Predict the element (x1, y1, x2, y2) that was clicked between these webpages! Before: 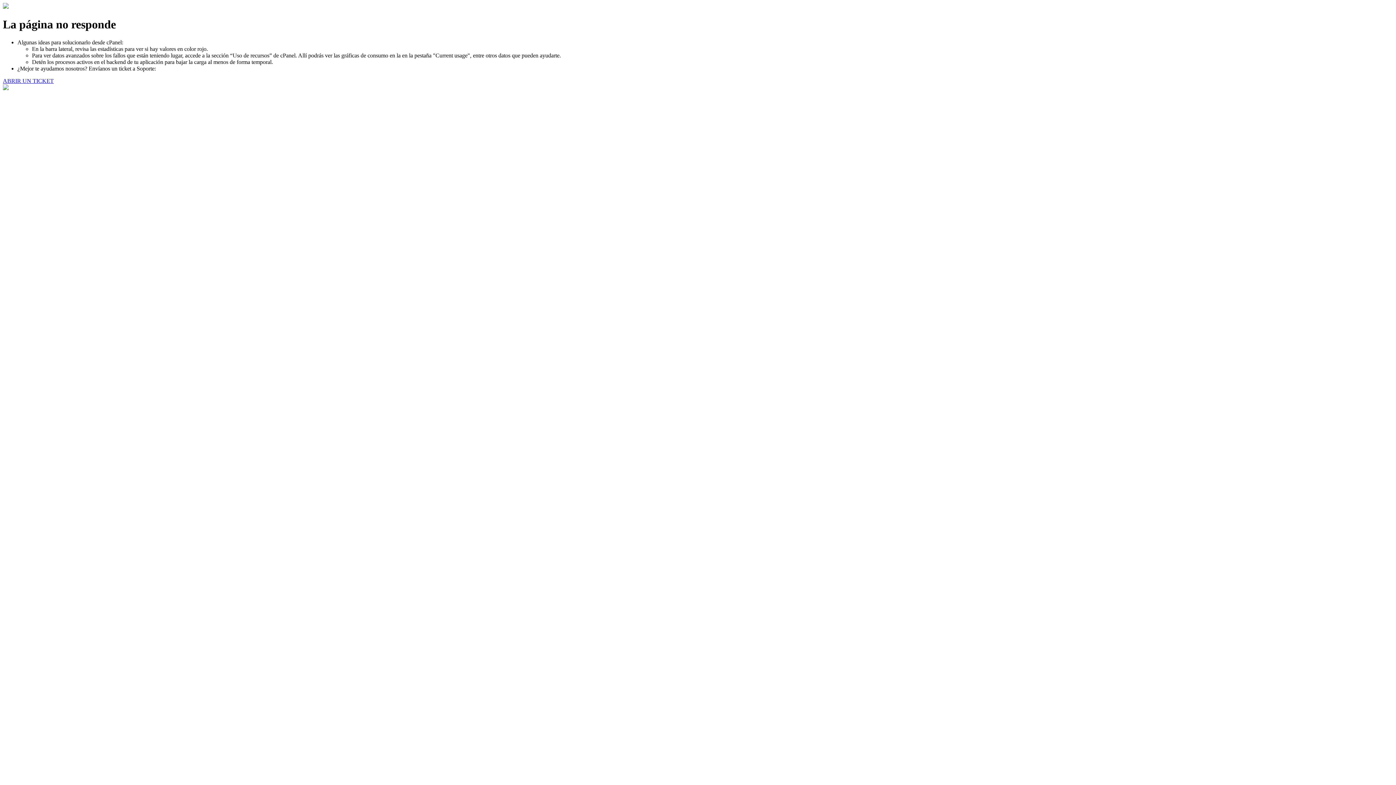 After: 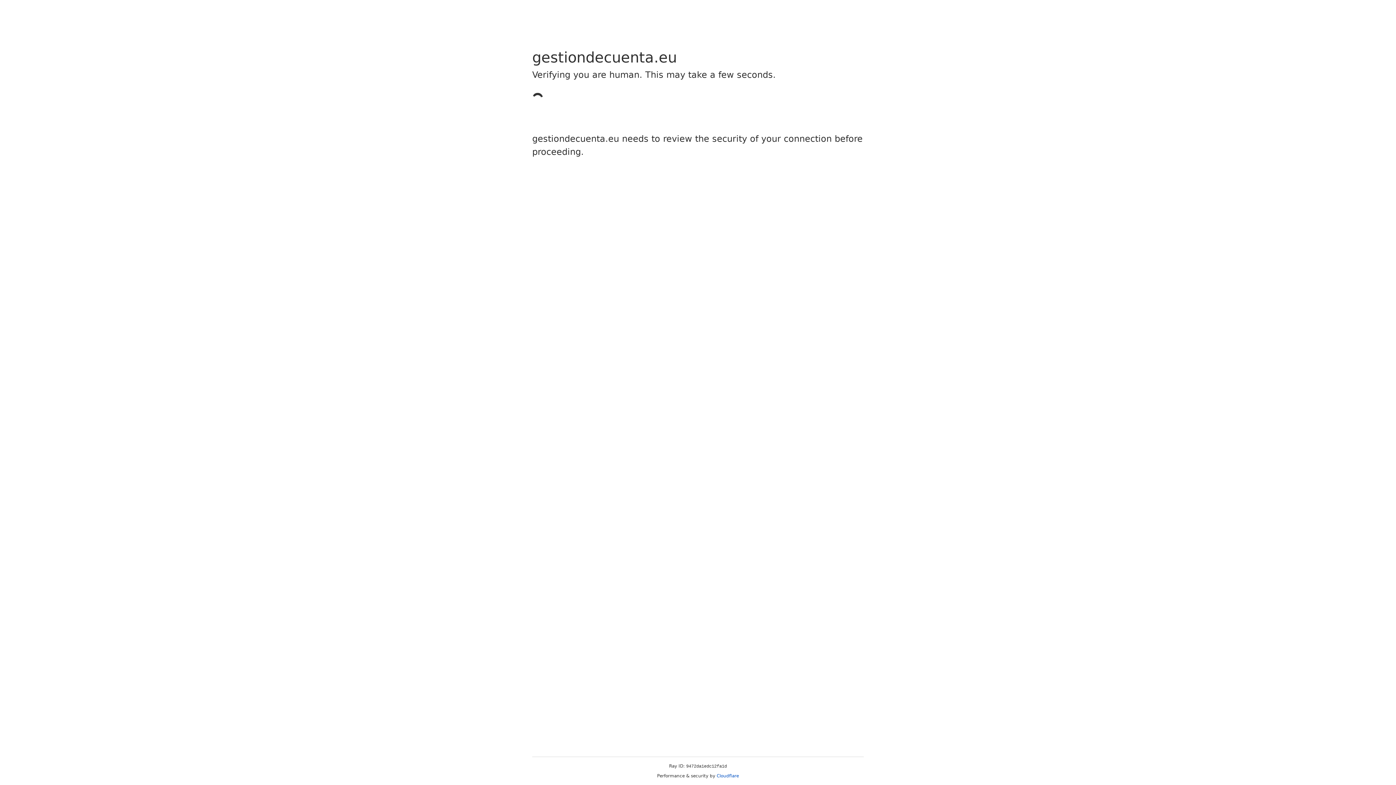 Action: label: ABRIR UN TICKET bbox: (2, 77, 53, 83)